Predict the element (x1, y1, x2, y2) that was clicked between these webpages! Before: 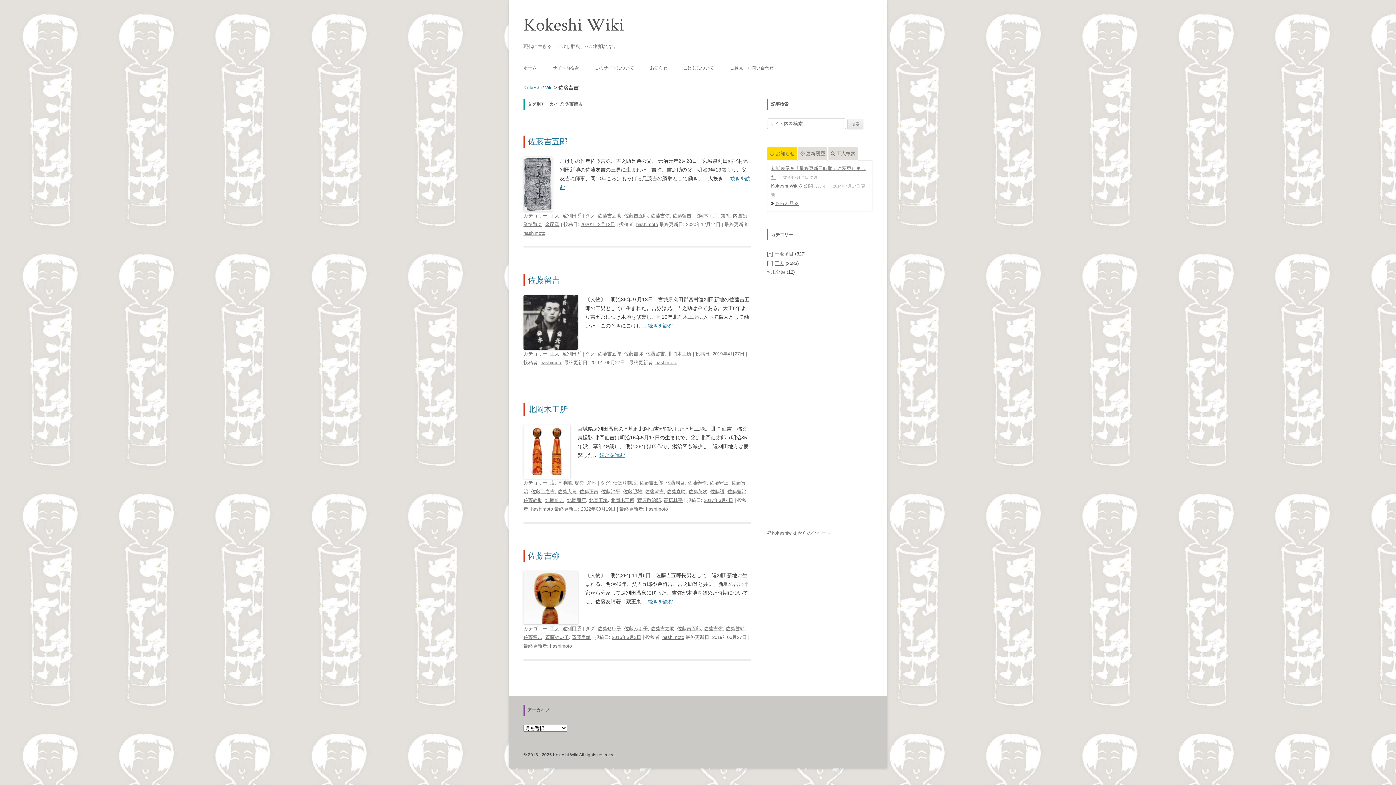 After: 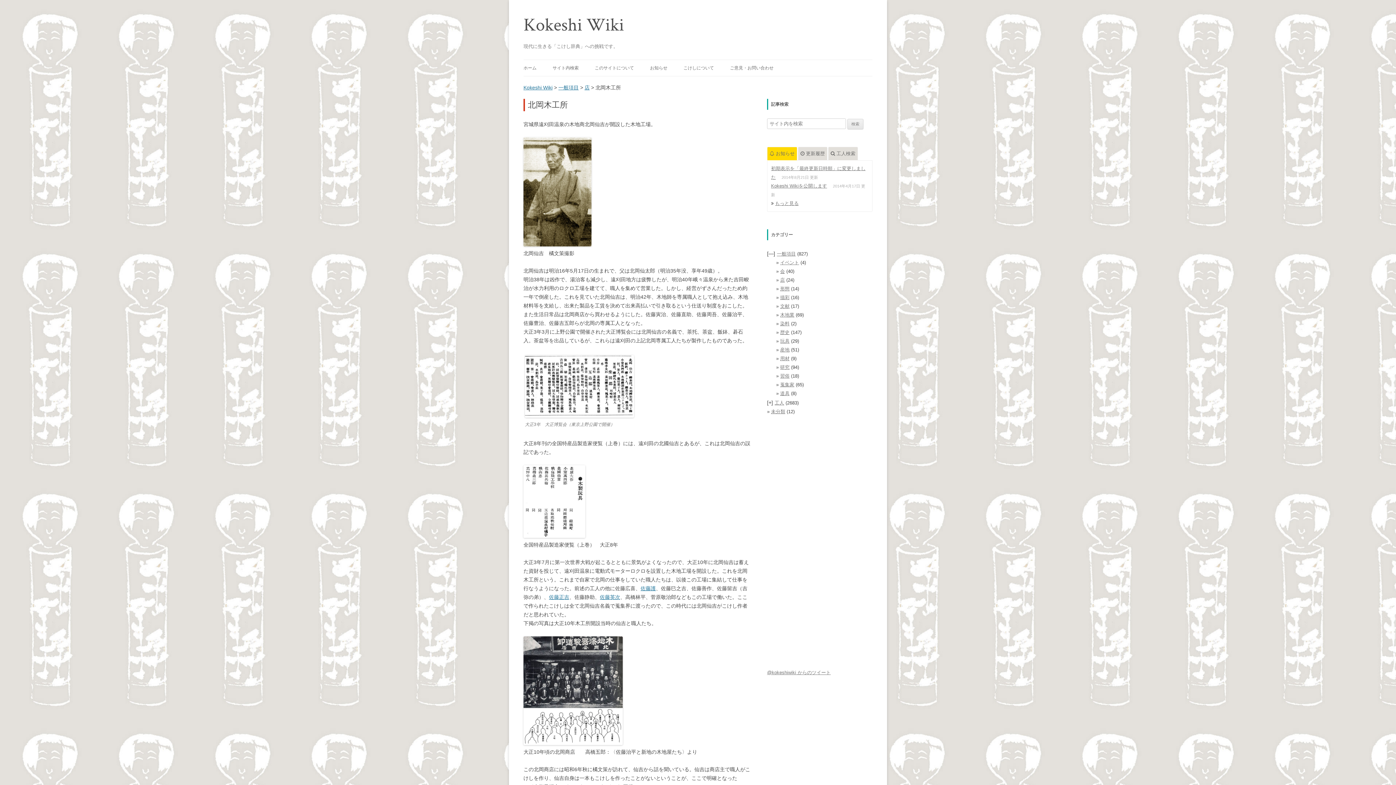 Action: bbox: (704, 497, 733, 503) label: 2017年3月4日